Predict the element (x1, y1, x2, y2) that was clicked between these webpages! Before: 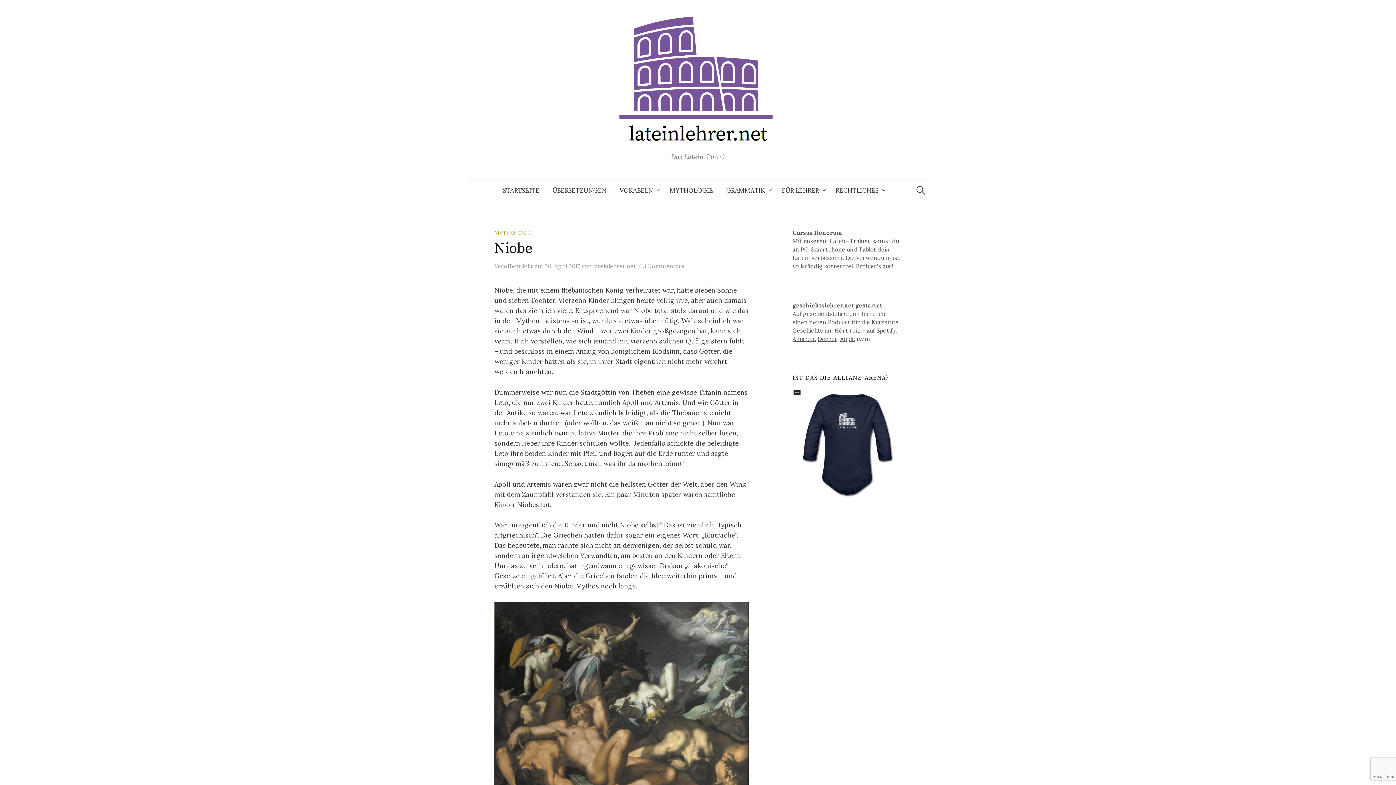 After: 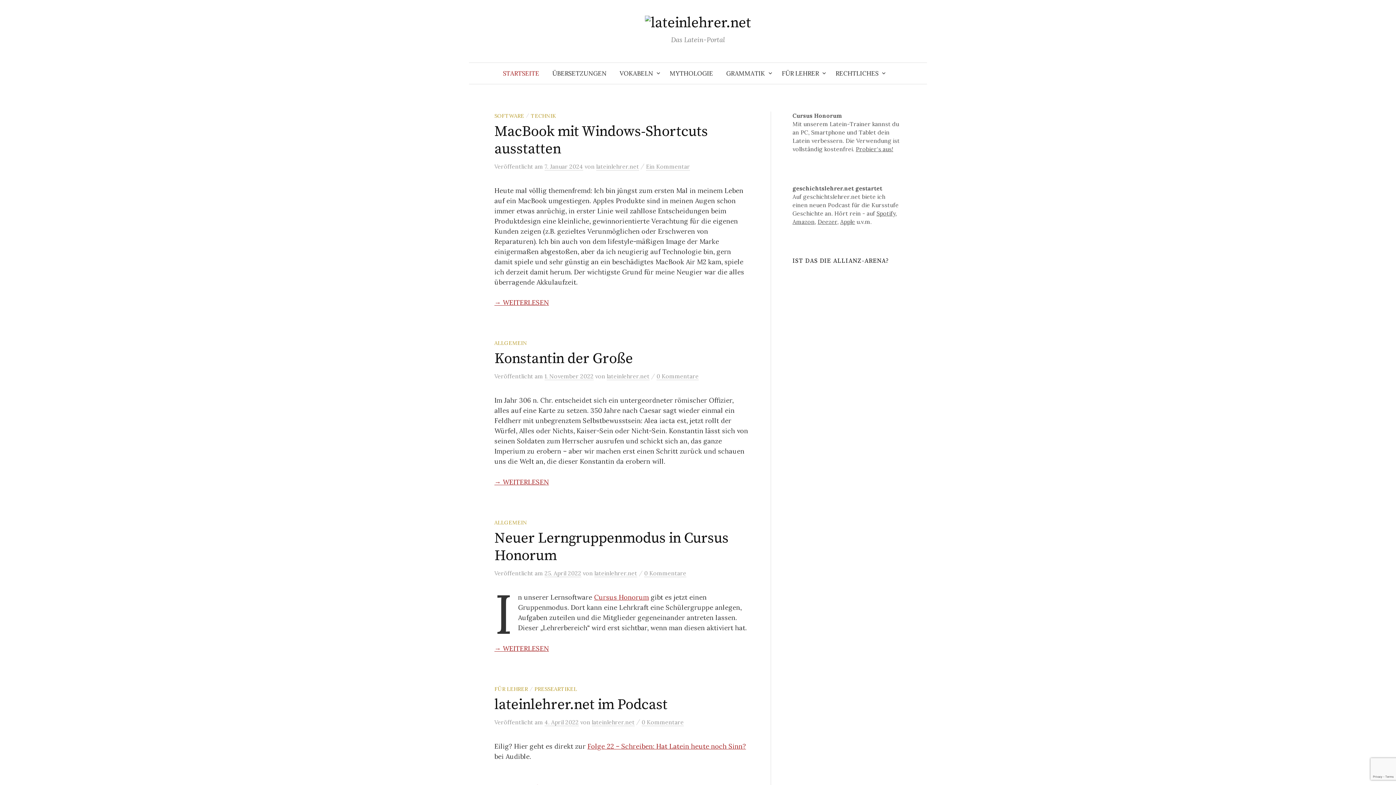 Action: bbox: (616, 76, 780, 84)